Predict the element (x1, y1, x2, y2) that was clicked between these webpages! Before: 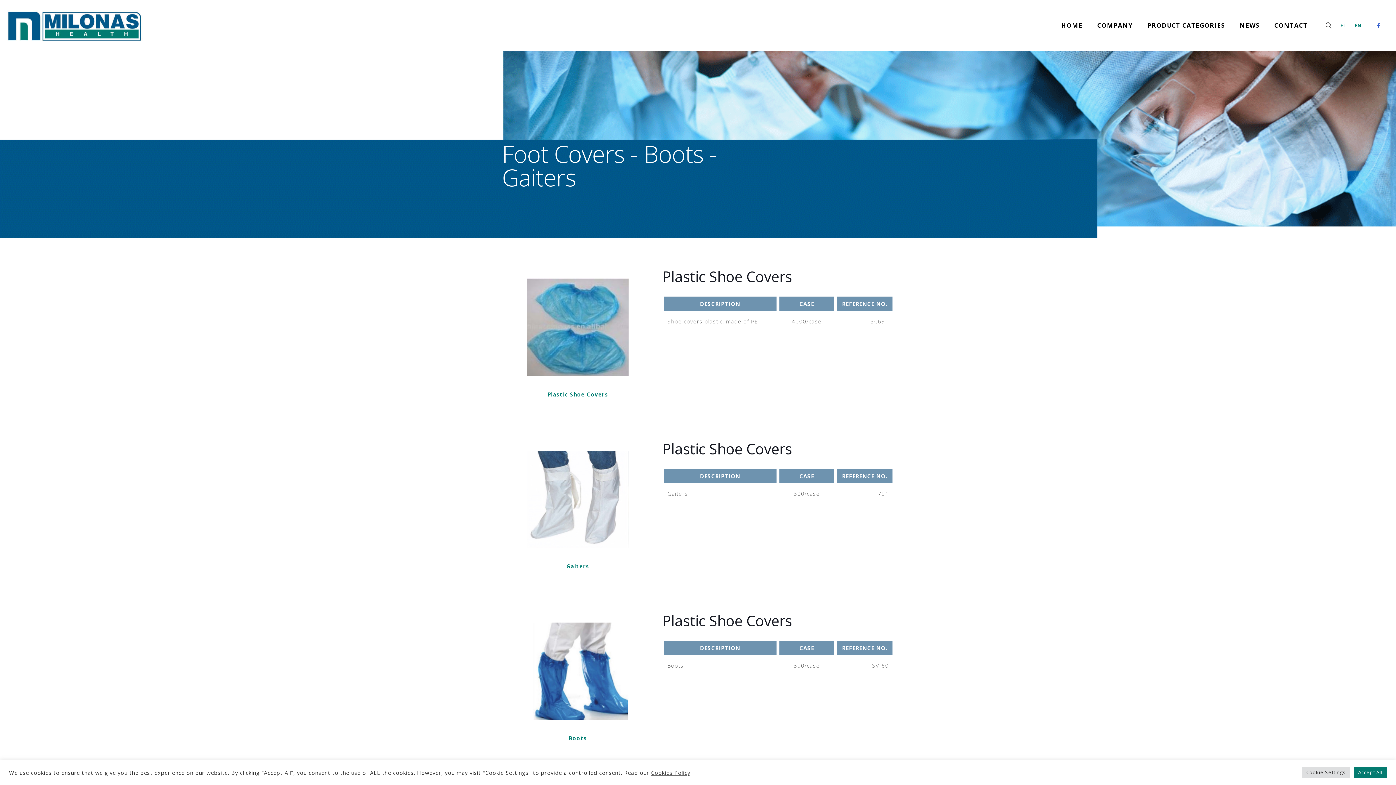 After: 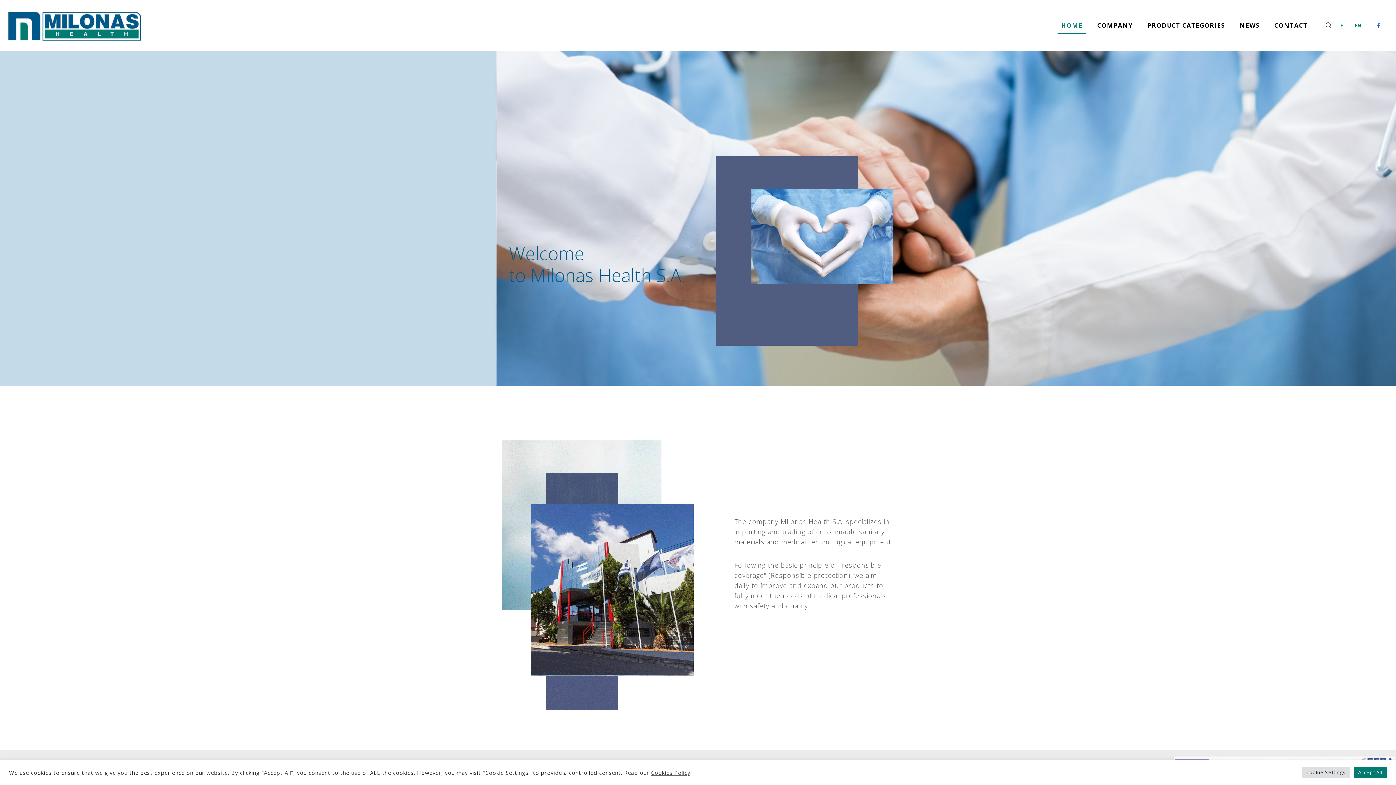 Action: bbox: (7, 0, 143, 50)